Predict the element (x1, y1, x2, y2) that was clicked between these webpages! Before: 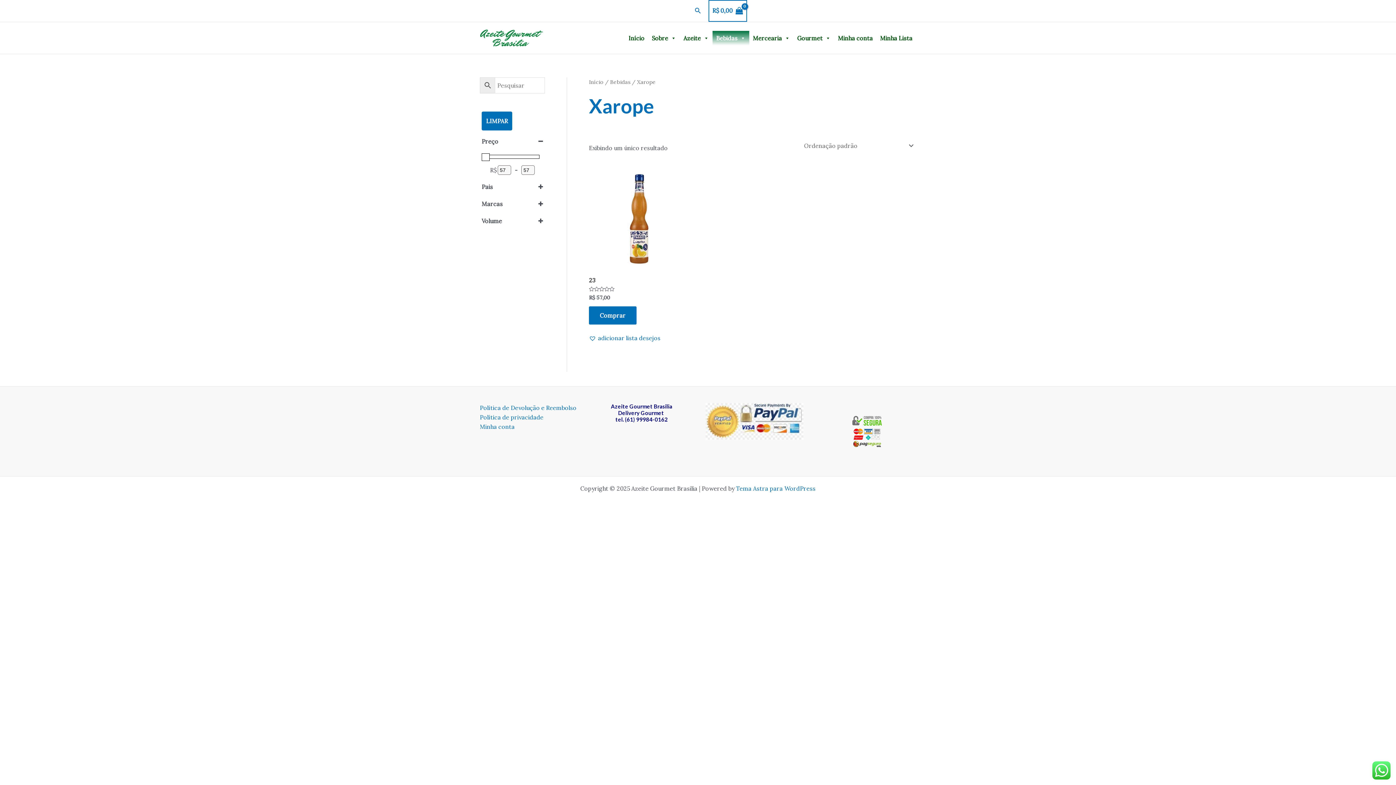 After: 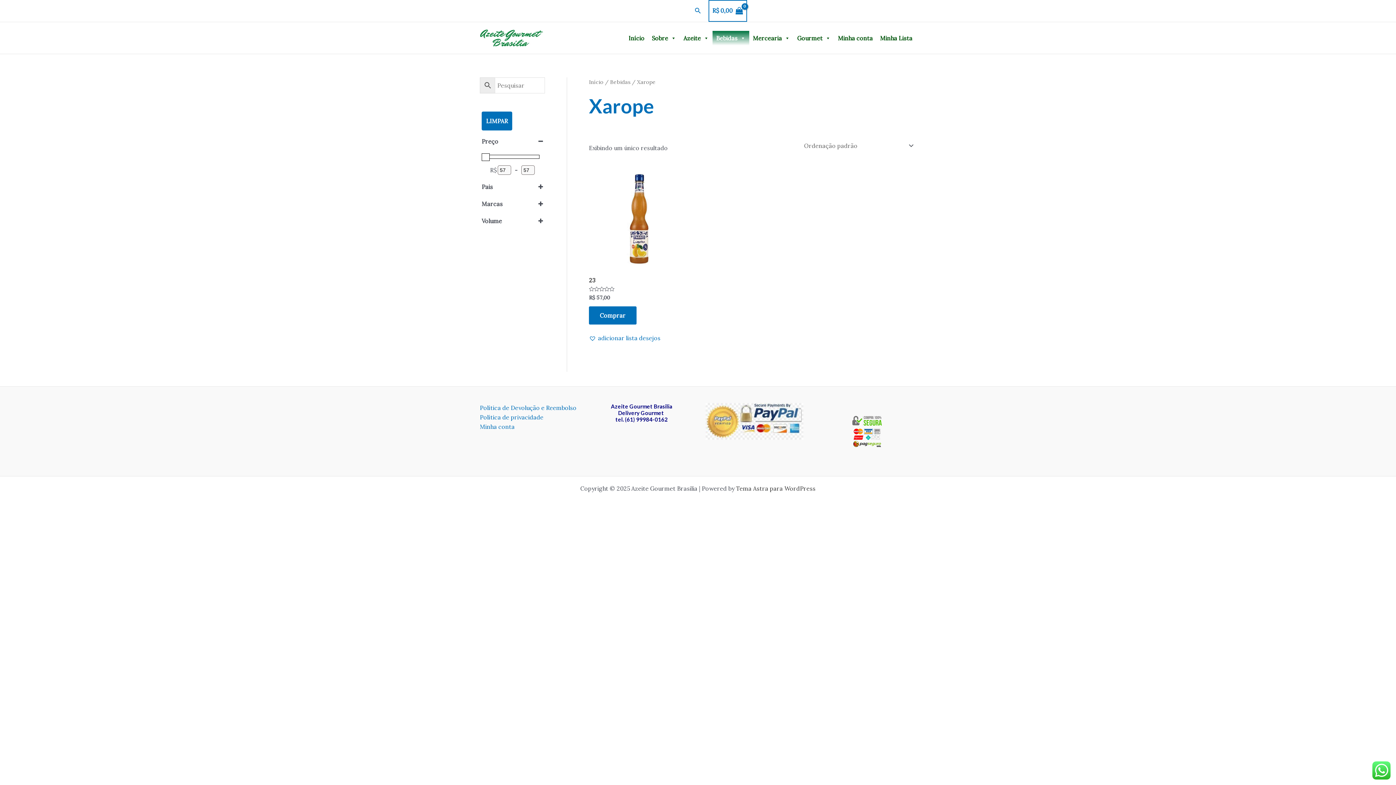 Action: bbox: (736, 485, 815, 492) label: Tema Astra para WordPress